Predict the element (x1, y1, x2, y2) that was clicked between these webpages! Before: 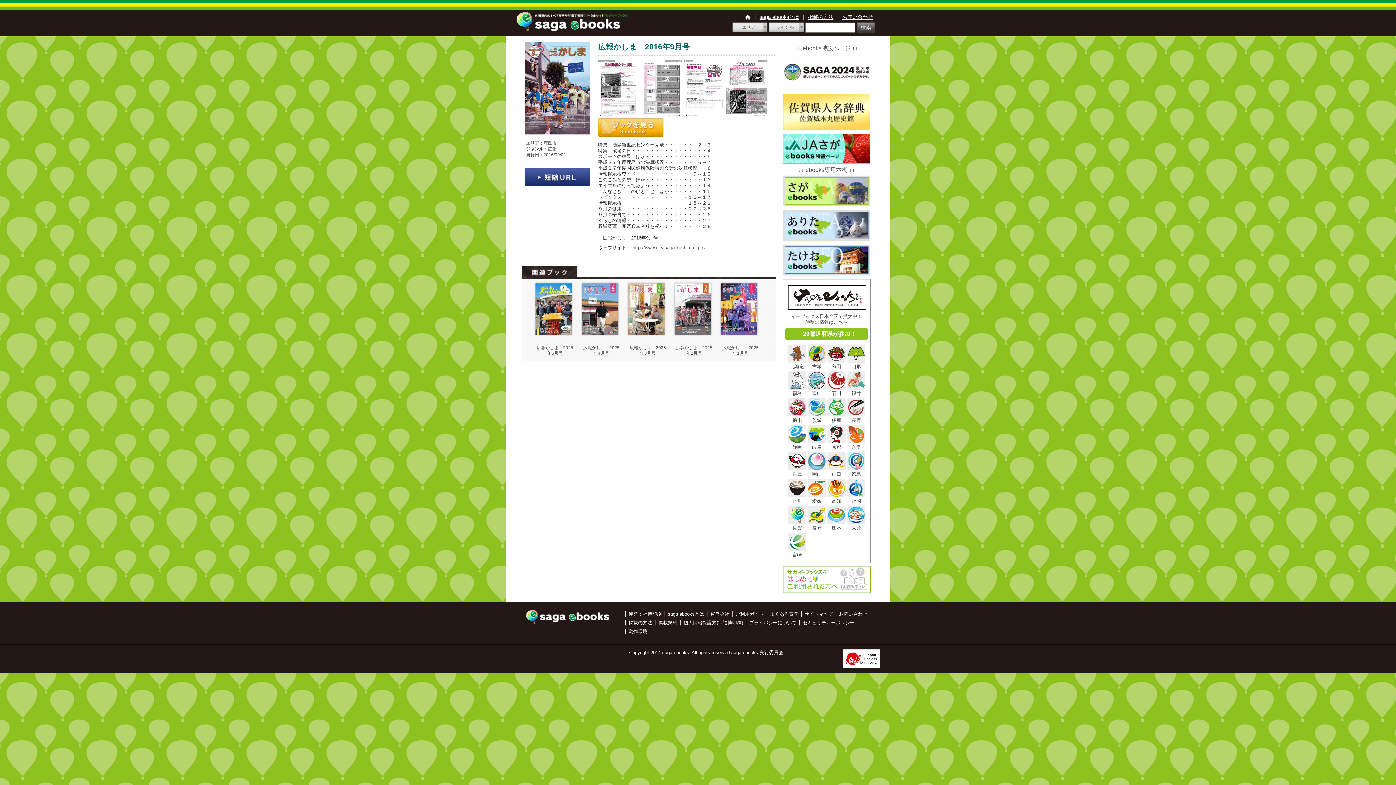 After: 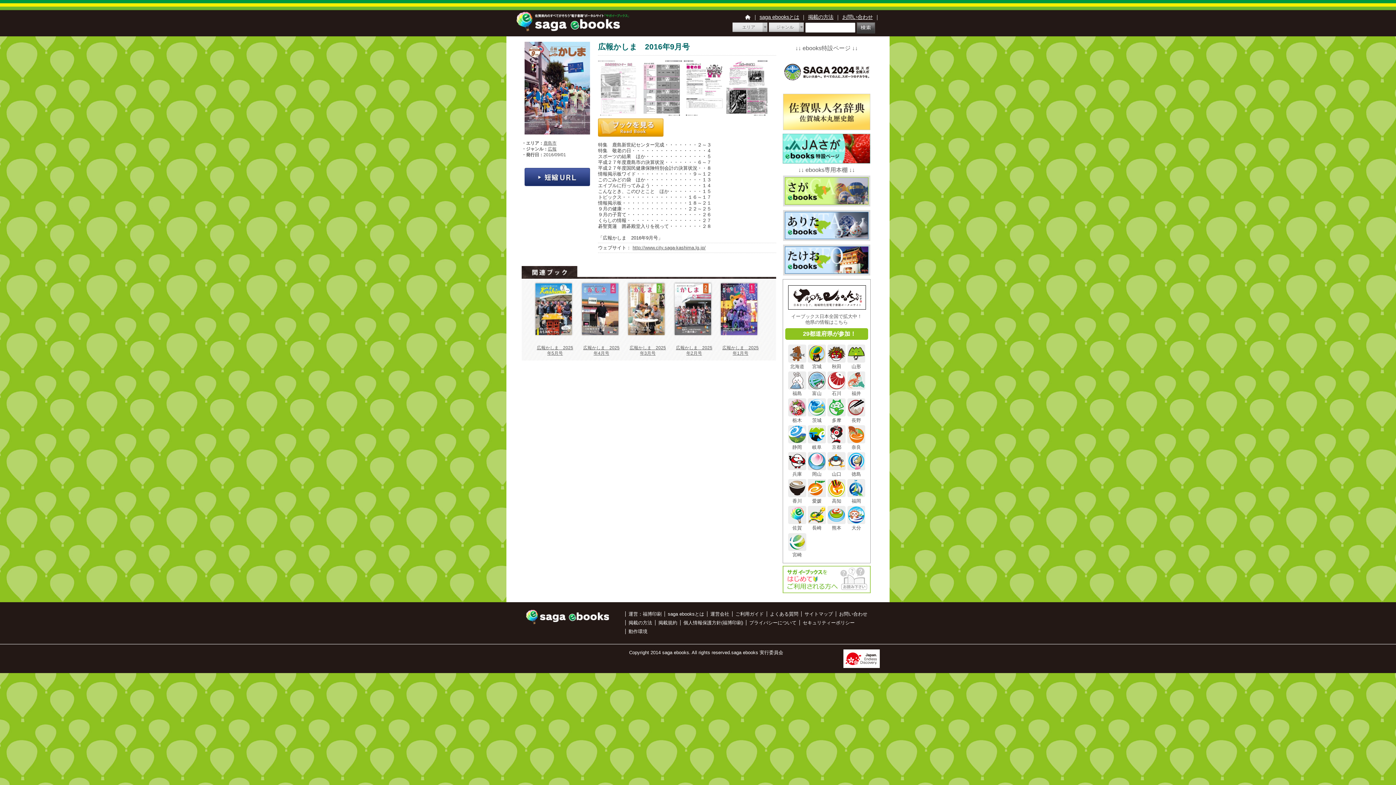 Action: bbox: (598, 112, 639, 118)